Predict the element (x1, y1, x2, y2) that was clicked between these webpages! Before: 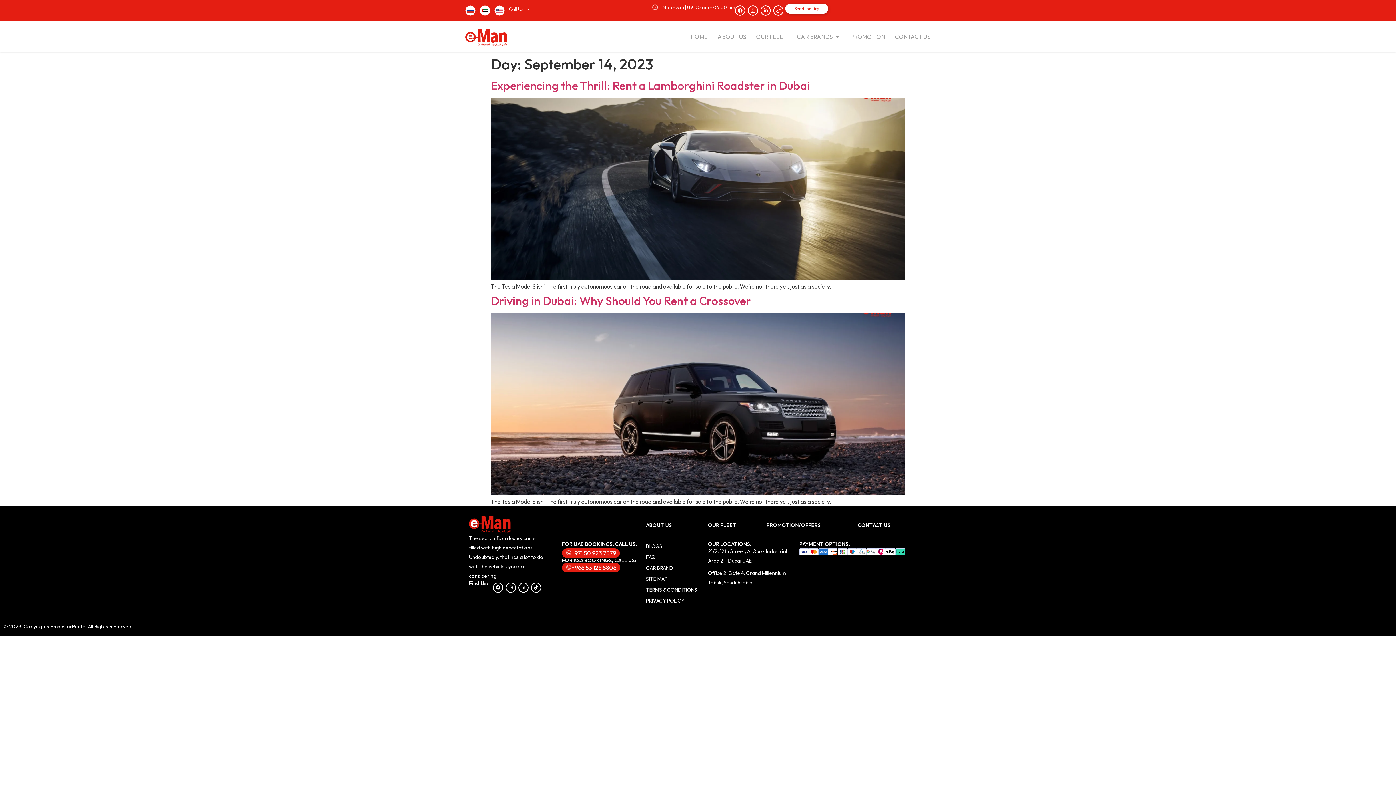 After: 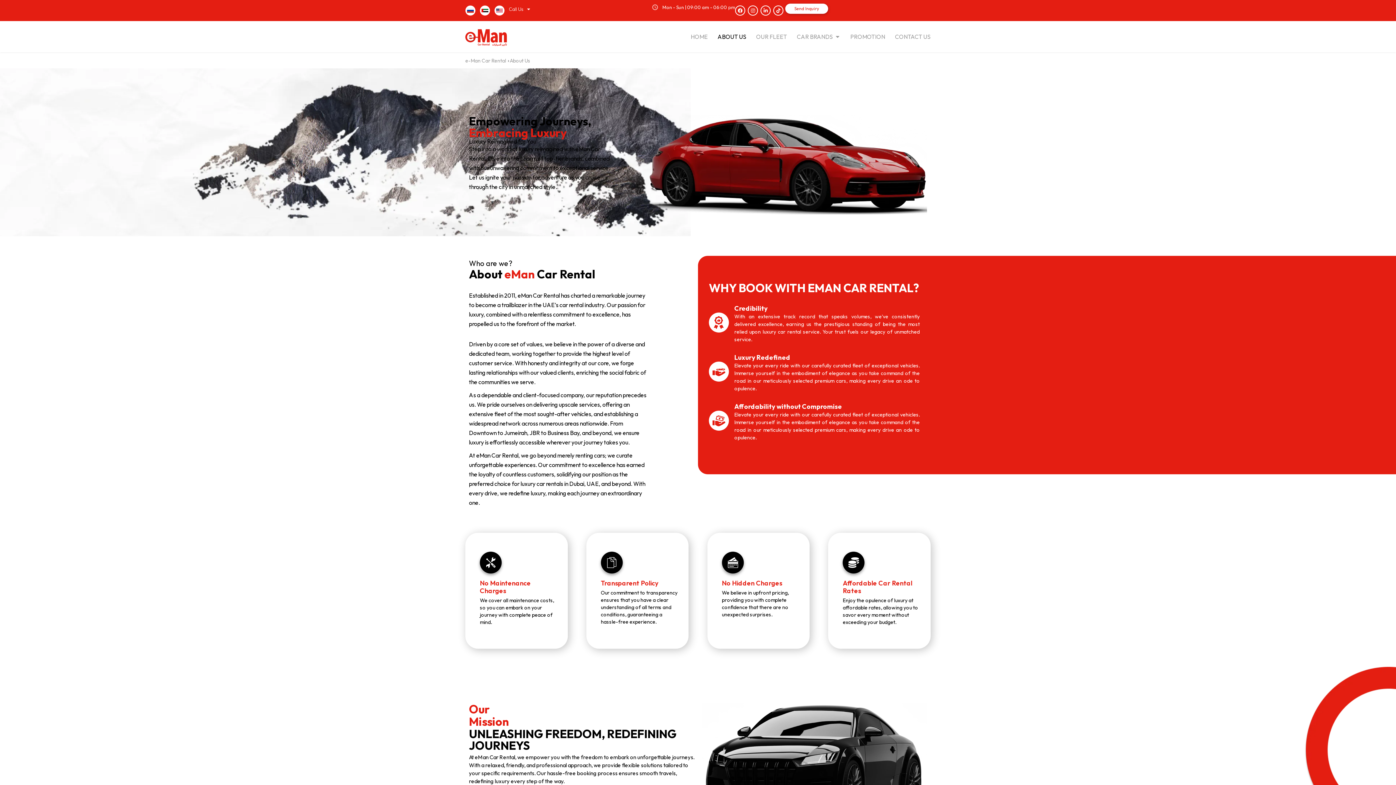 Action: bbox: (717, 32, 746, 41) label: ABOUT US